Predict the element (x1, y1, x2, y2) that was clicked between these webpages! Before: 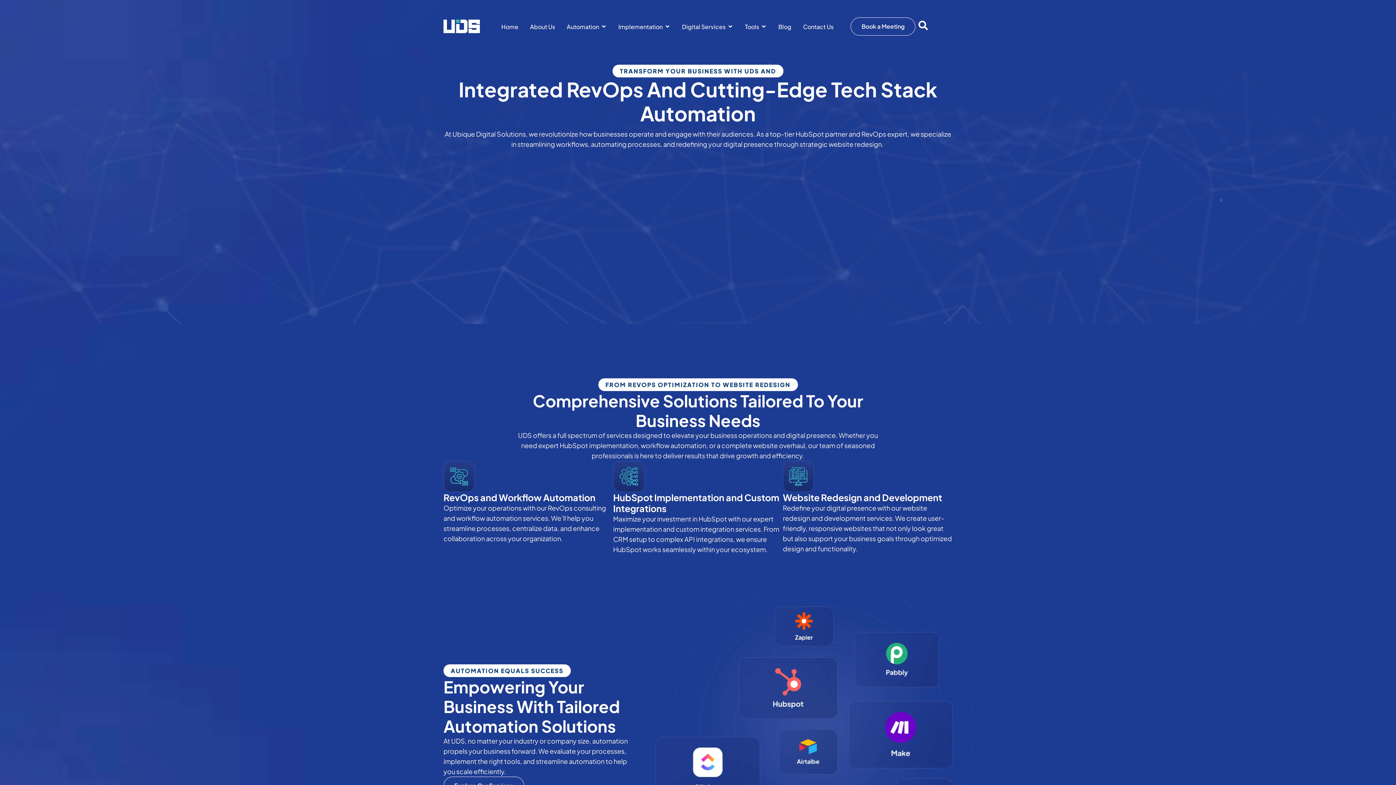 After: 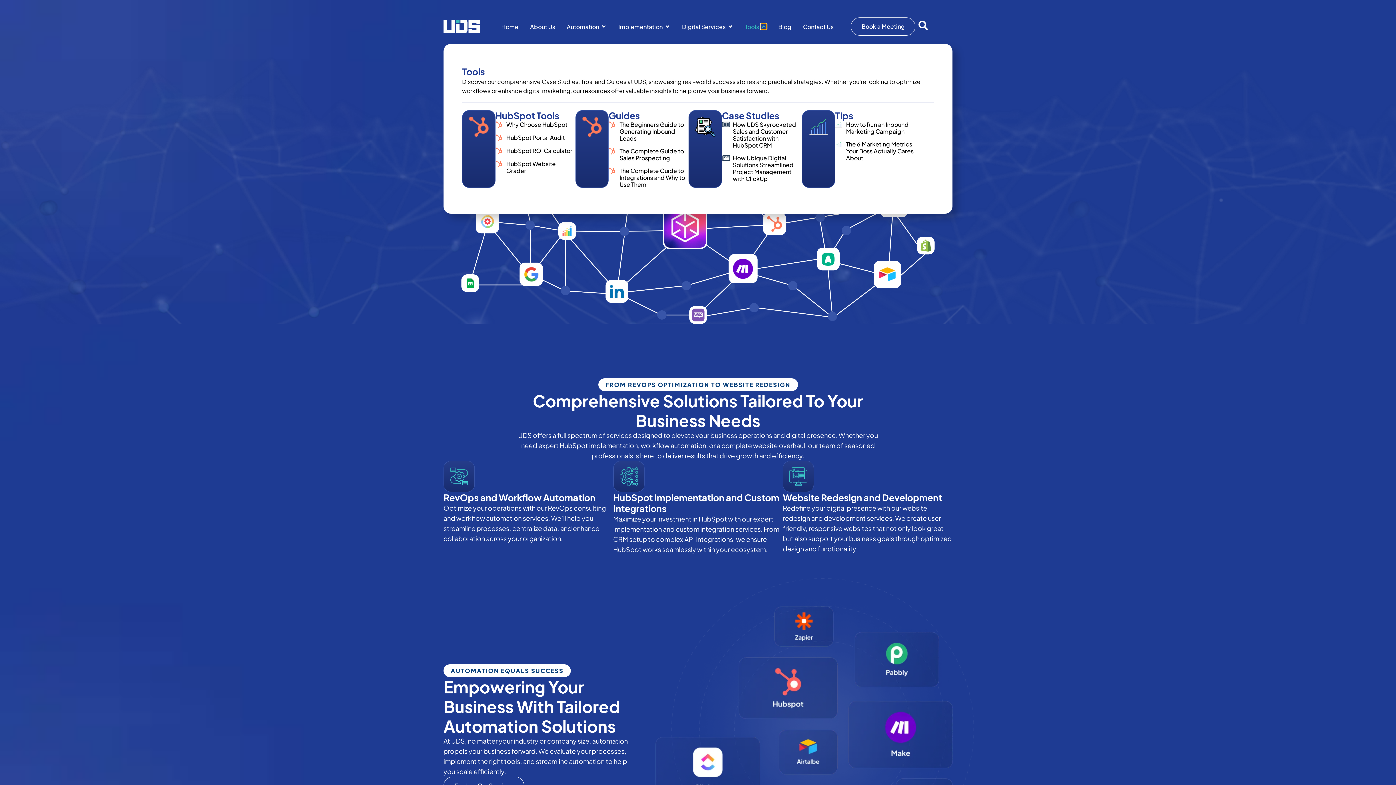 Action: label: Button 4 bbox: (755, 23, 761, 29)